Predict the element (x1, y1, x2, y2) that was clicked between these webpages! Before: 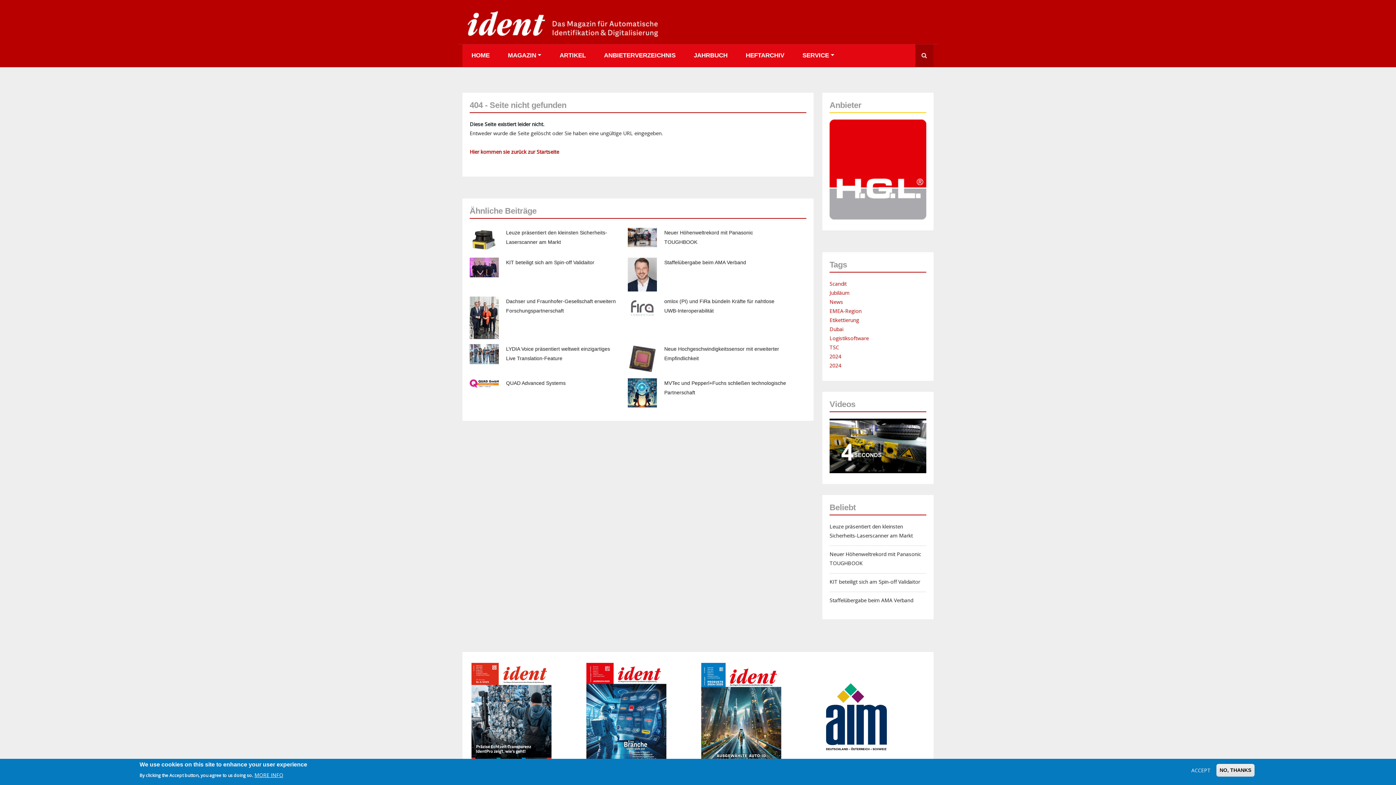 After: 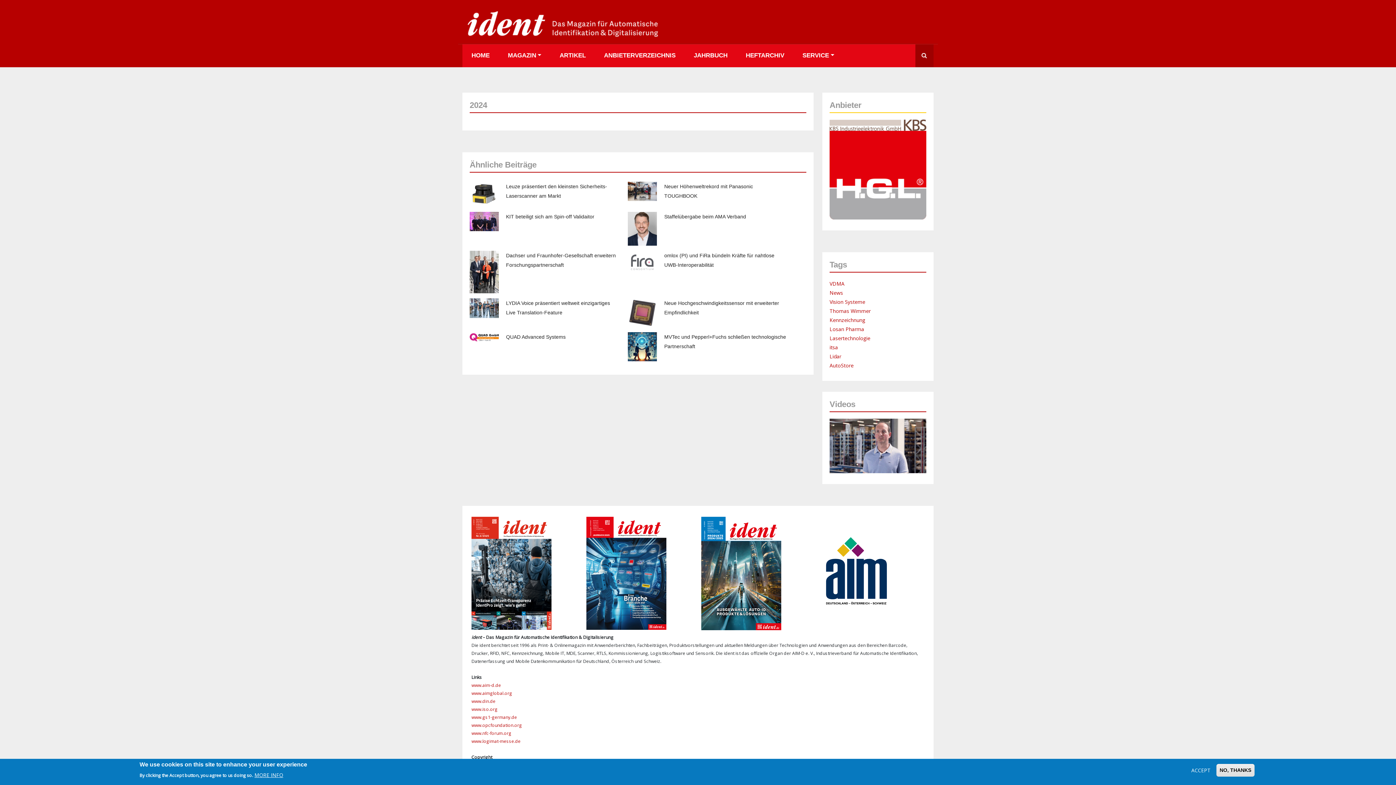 Action: label: 2024 bbox: (829, 280, 841, 287)